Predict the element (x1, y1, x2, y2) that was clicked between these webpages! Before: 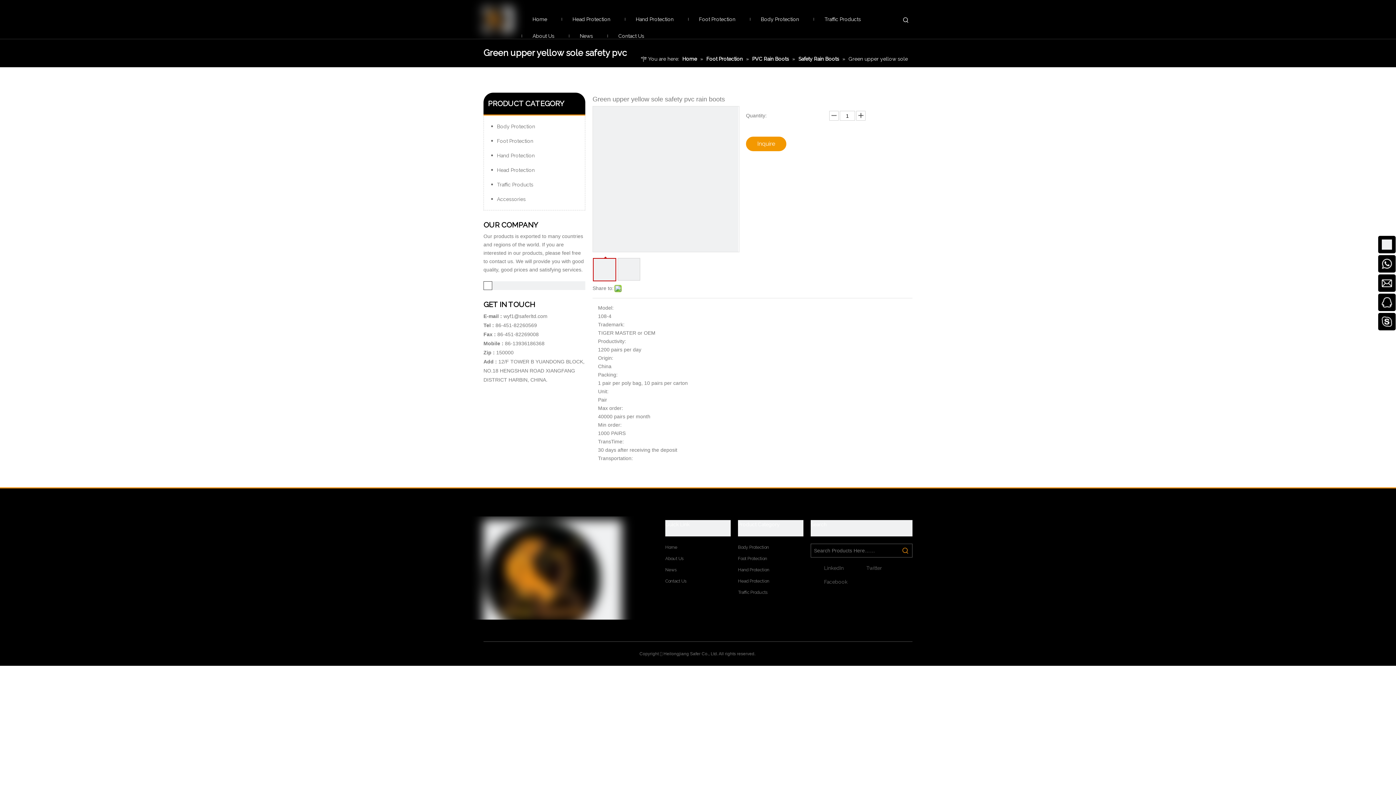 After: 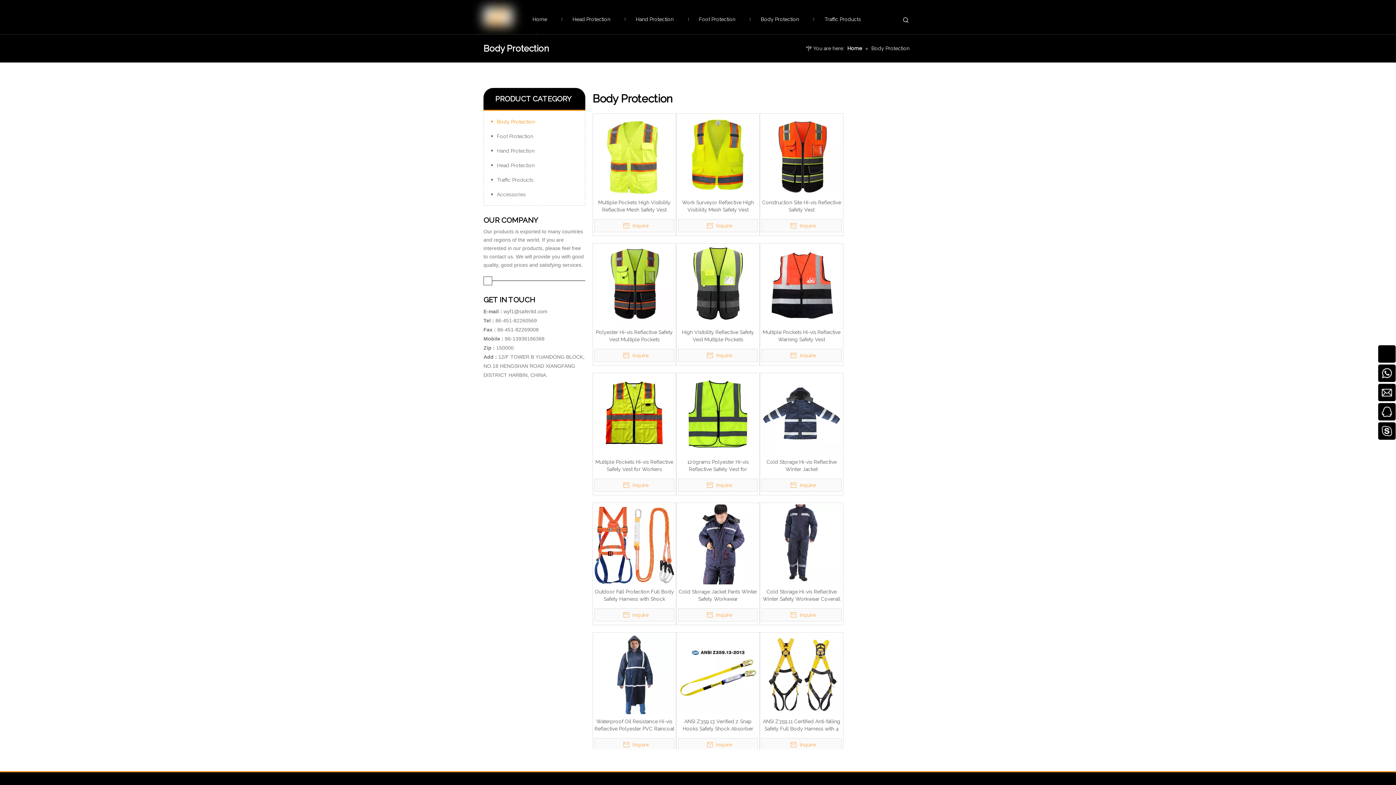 Action: label: Body Protection bbox: (748, 10, 812, 27)